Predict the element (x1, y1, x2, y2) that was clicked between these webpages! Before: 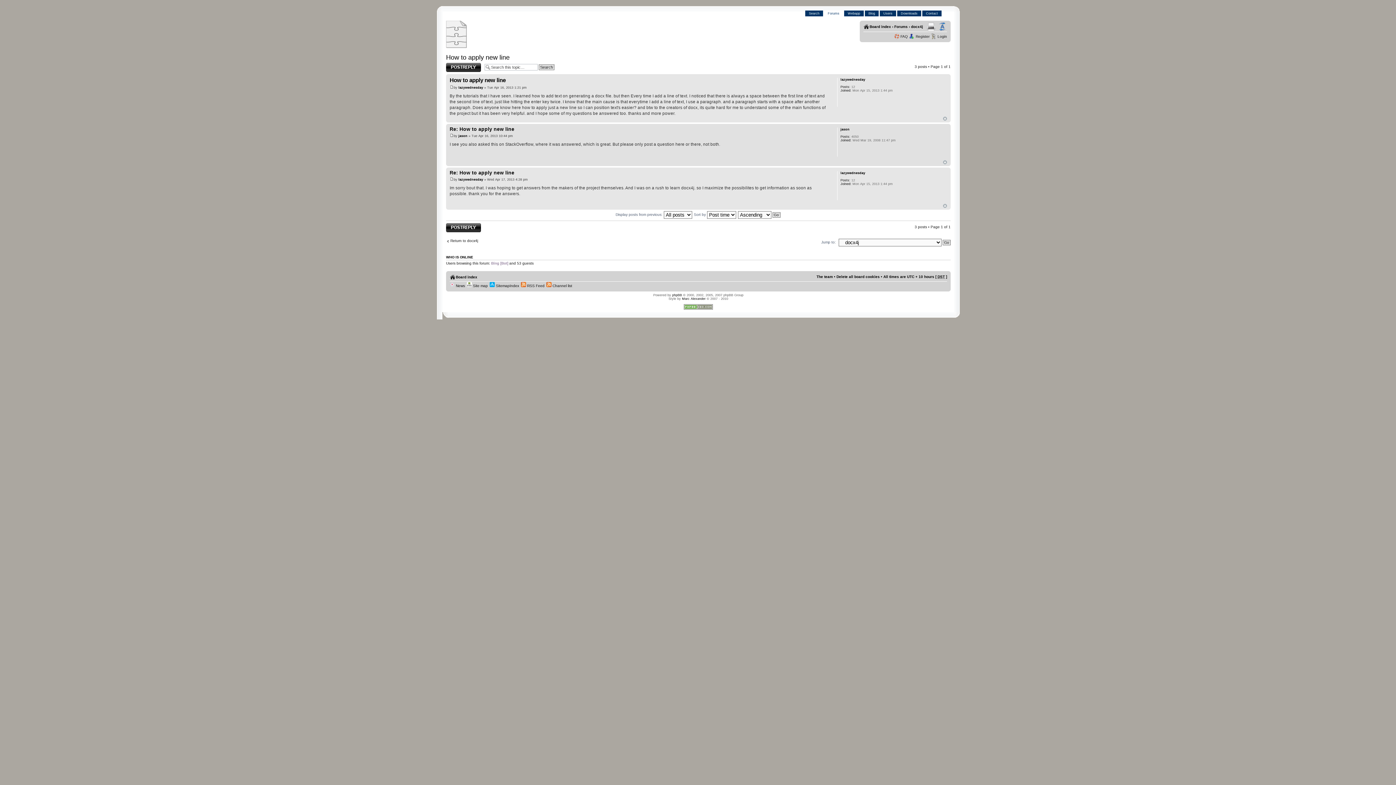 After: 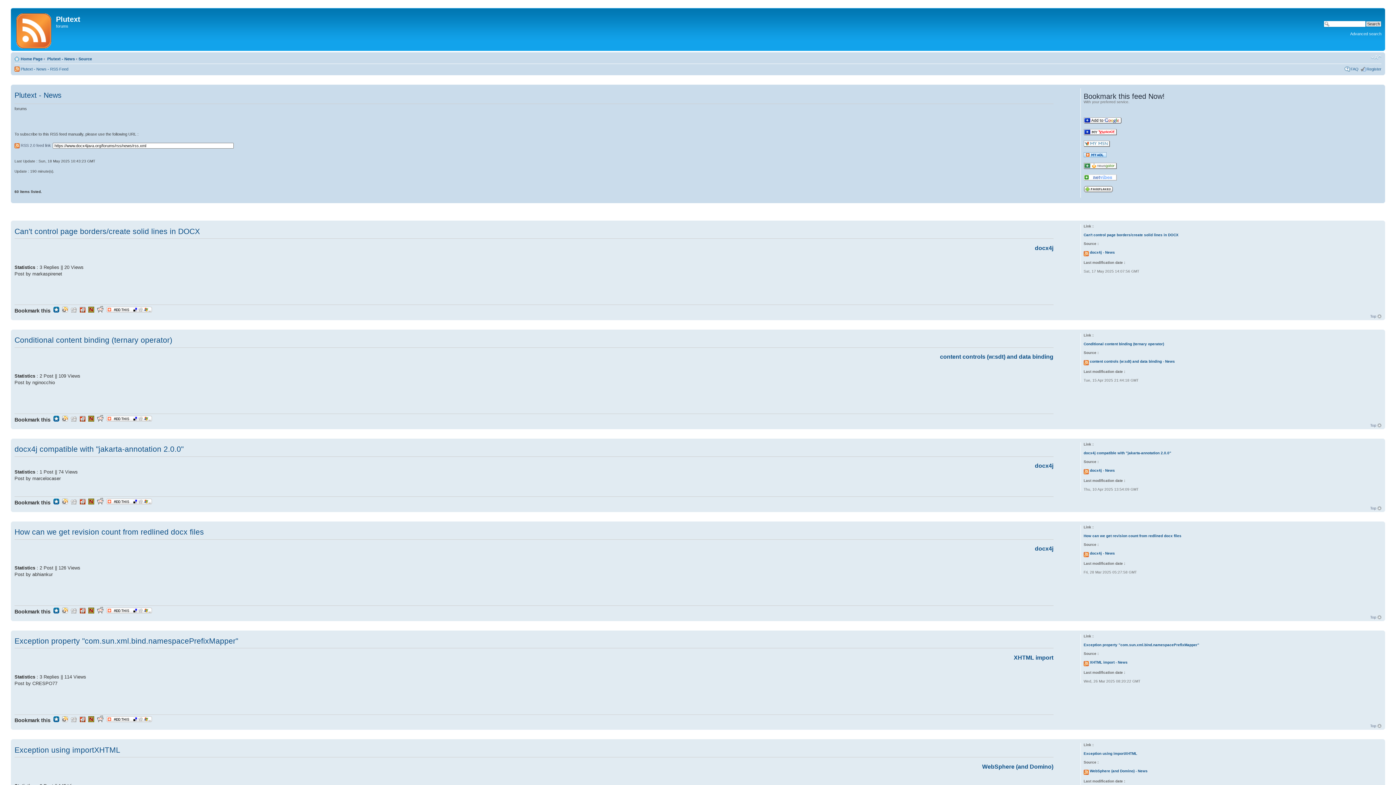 Action: label:  RSS Feed bbox: (521, 283, 544, 287)